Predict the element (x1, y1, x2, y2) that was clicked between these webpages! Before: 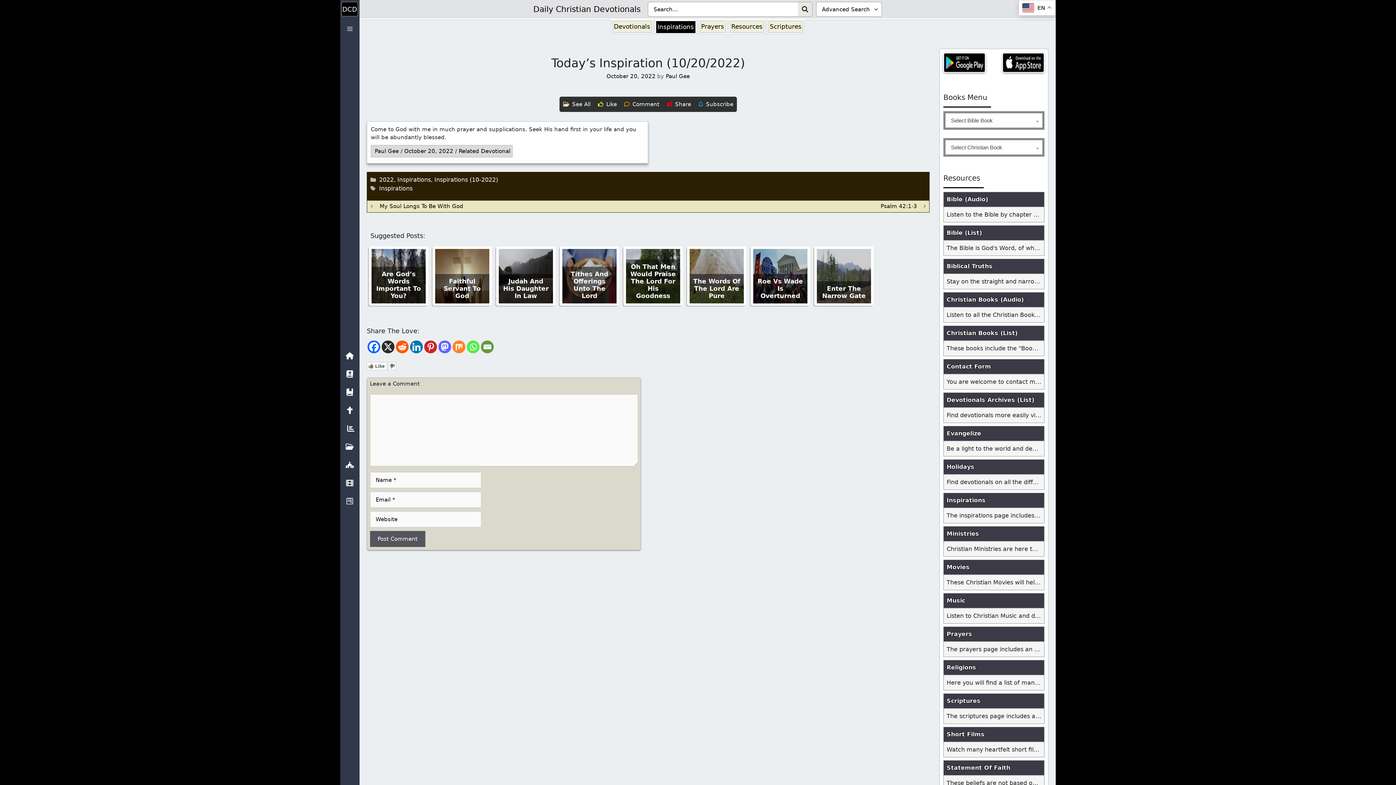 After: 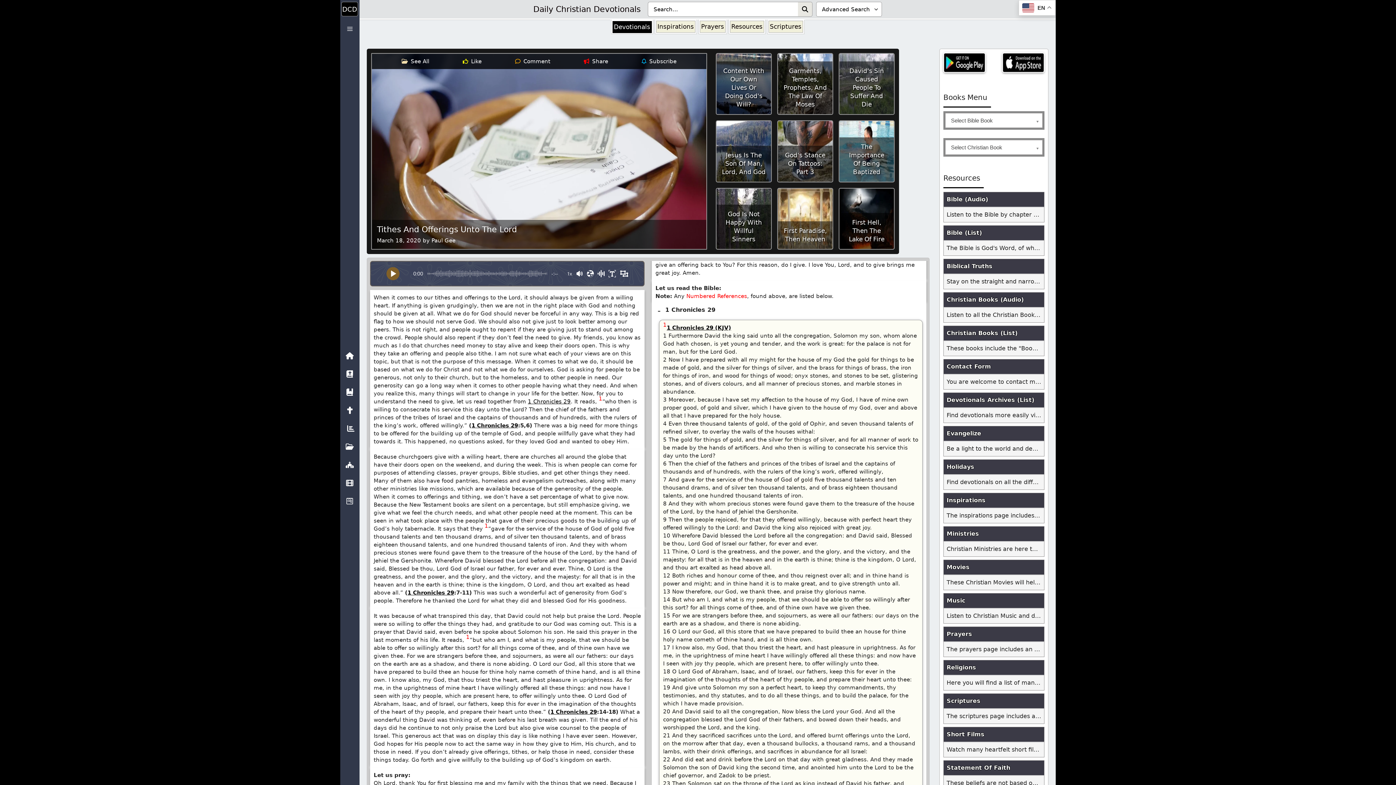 Action: label: Tithes And Offerings Unto The Lord bbox: (562, 266, 616, 303)